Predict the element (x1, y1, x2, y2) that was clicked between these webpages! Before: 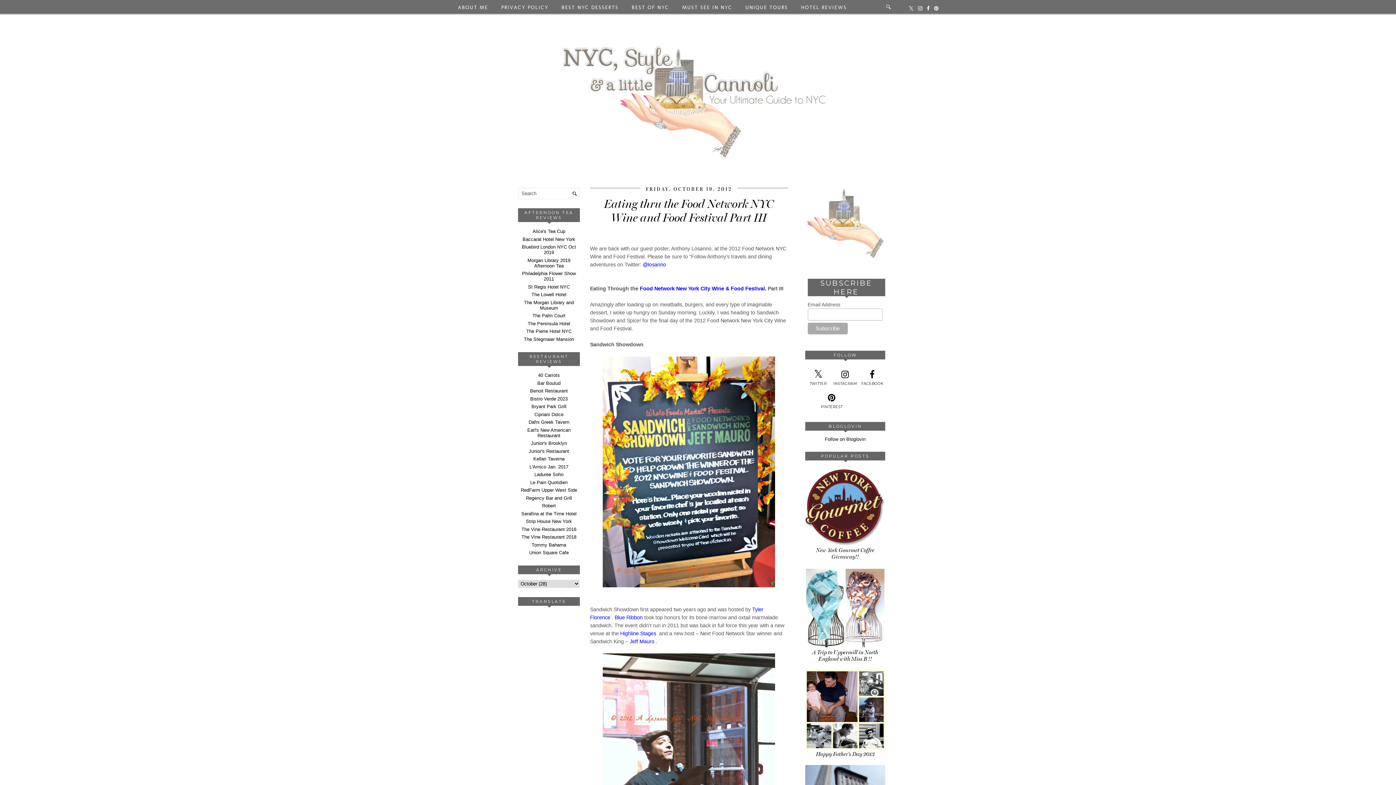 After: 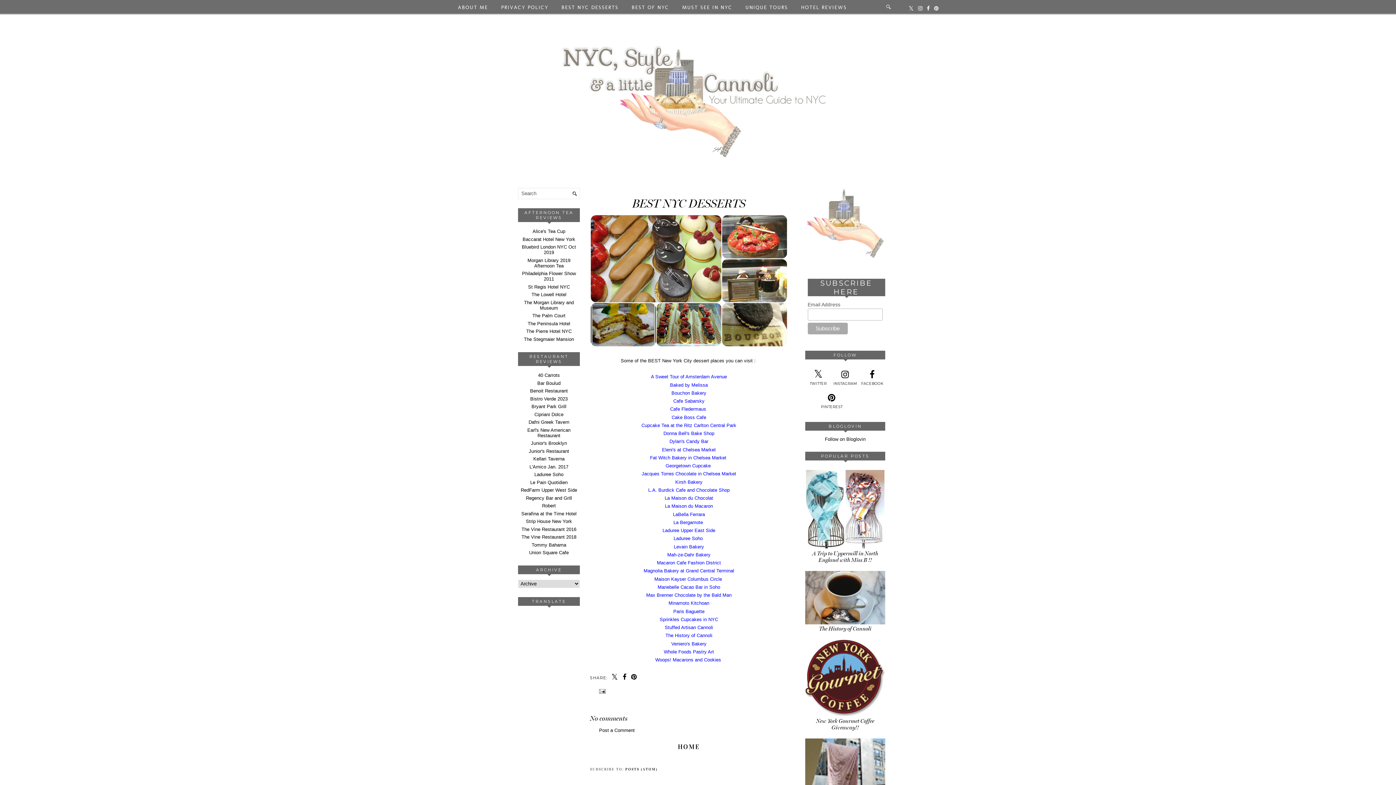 Action: bbox: (555, 0, 625, 15) label: BEST NYC DESSERTS